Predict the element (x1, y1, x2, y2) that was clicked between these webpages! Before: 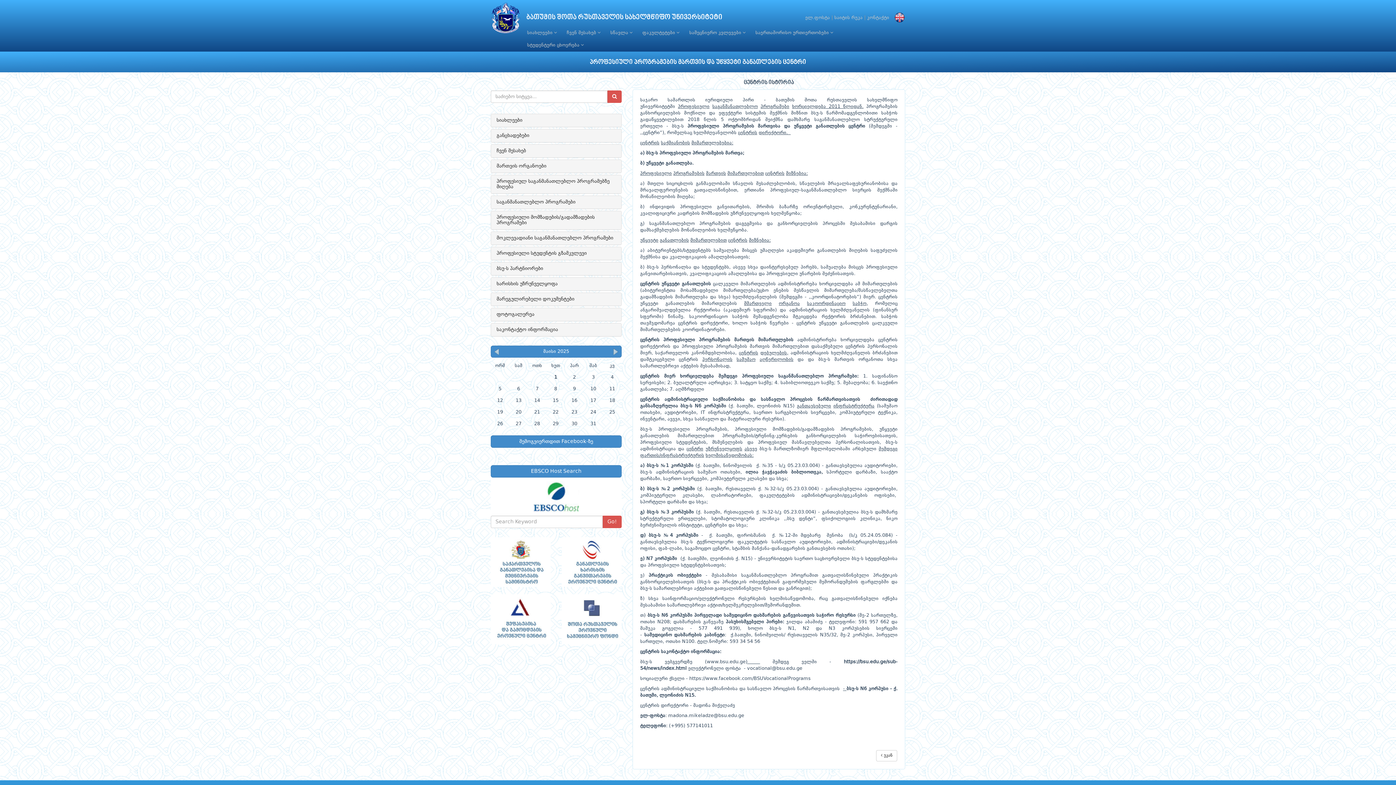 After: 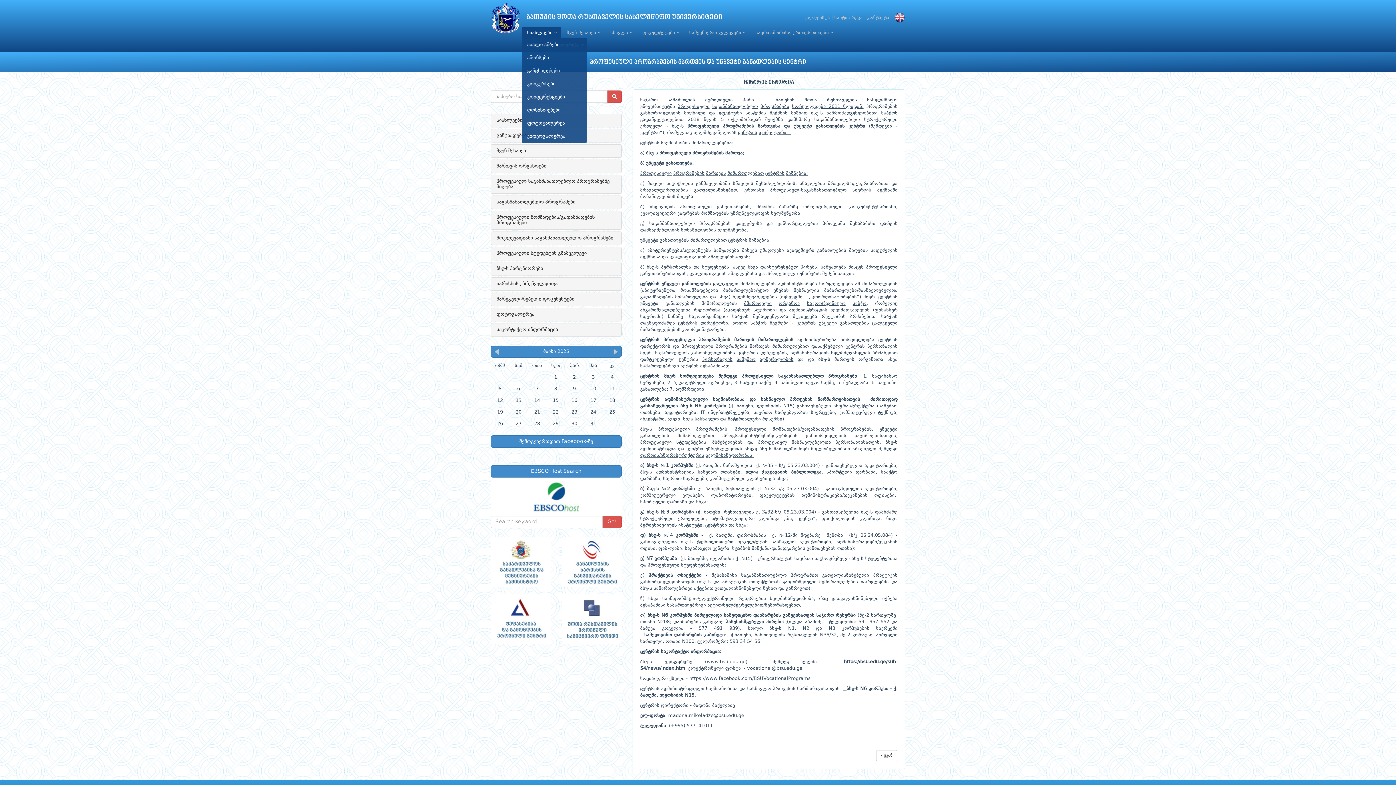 Action: label: სიახლეები  bbox: (521, 26, 561, 39)